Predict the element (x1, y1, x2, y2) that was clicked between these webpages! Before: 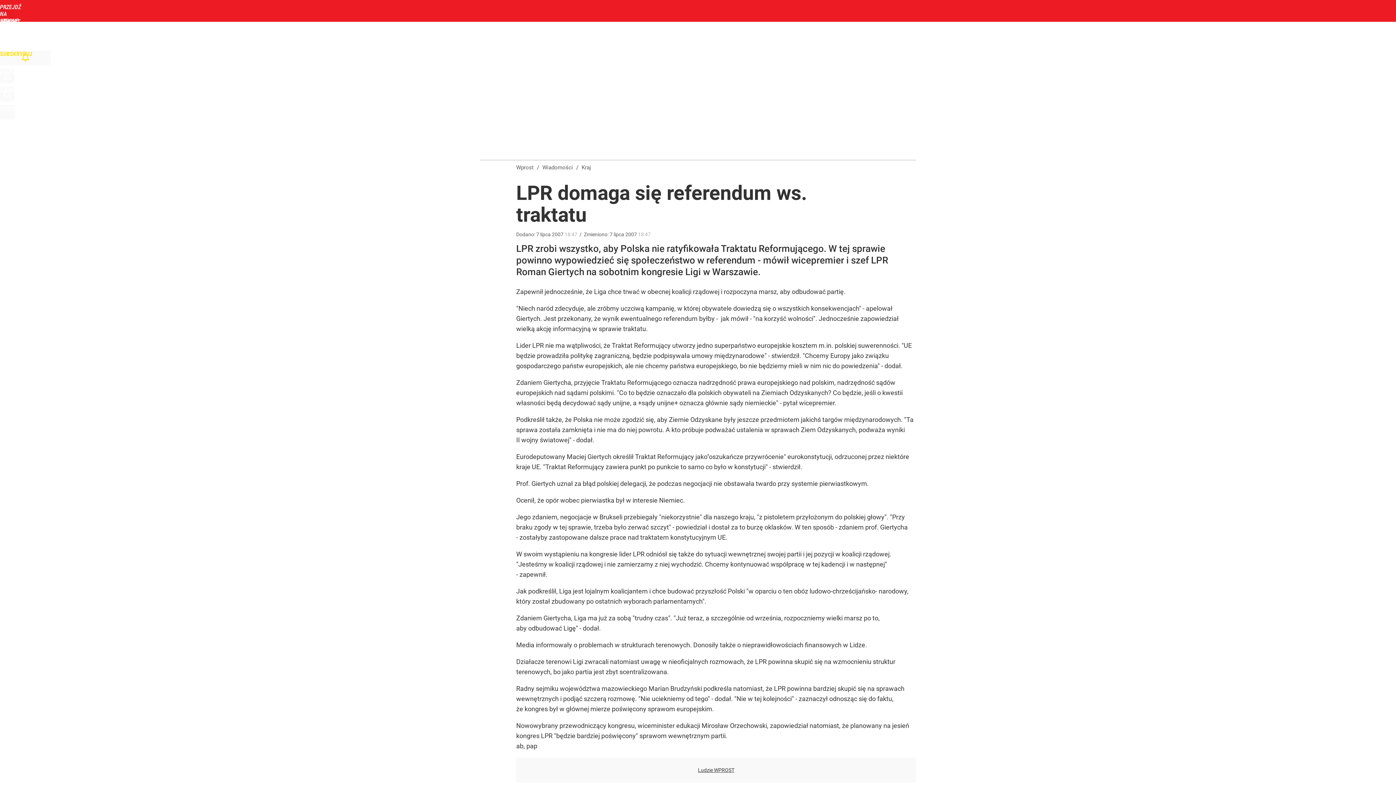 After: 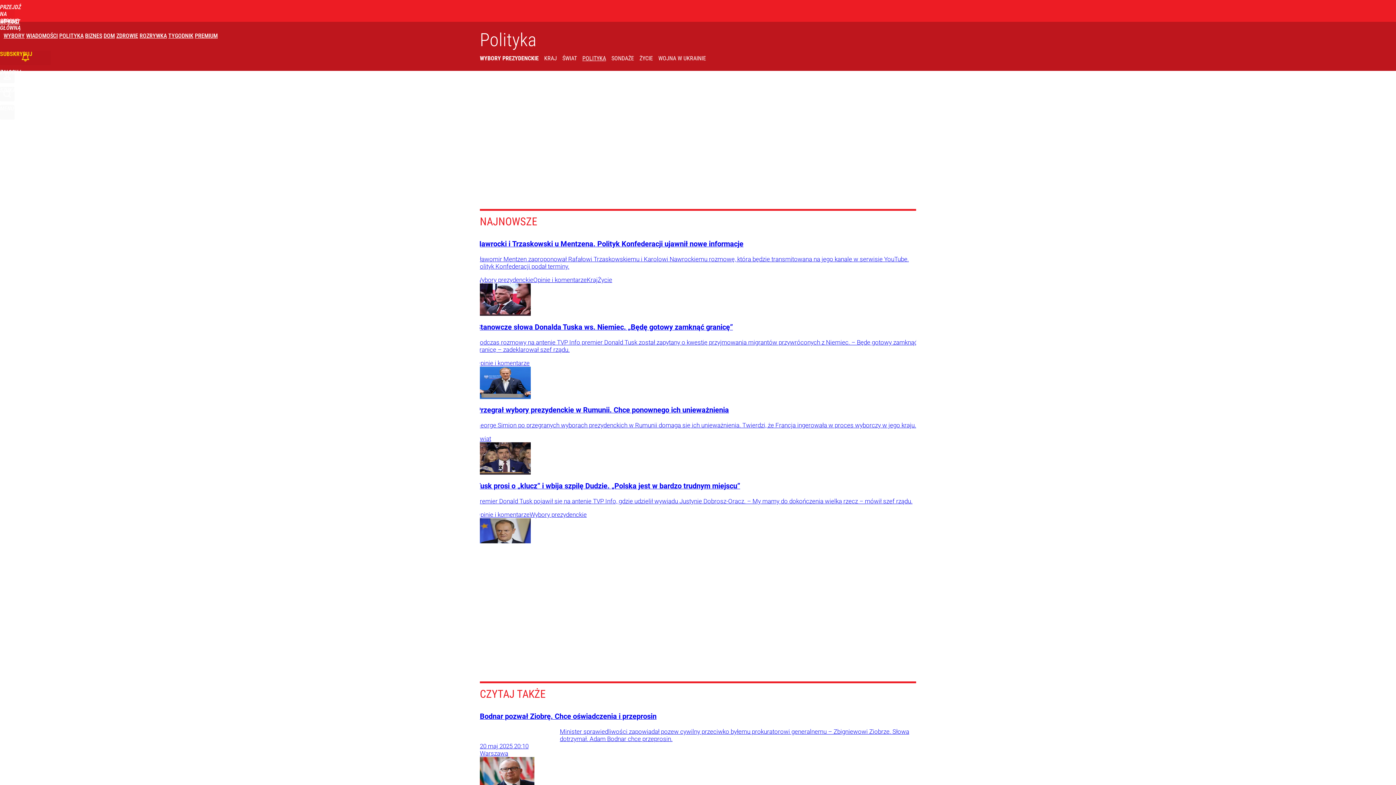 Action: bbox: (59, 32, 83, 39) label: POLITYKA